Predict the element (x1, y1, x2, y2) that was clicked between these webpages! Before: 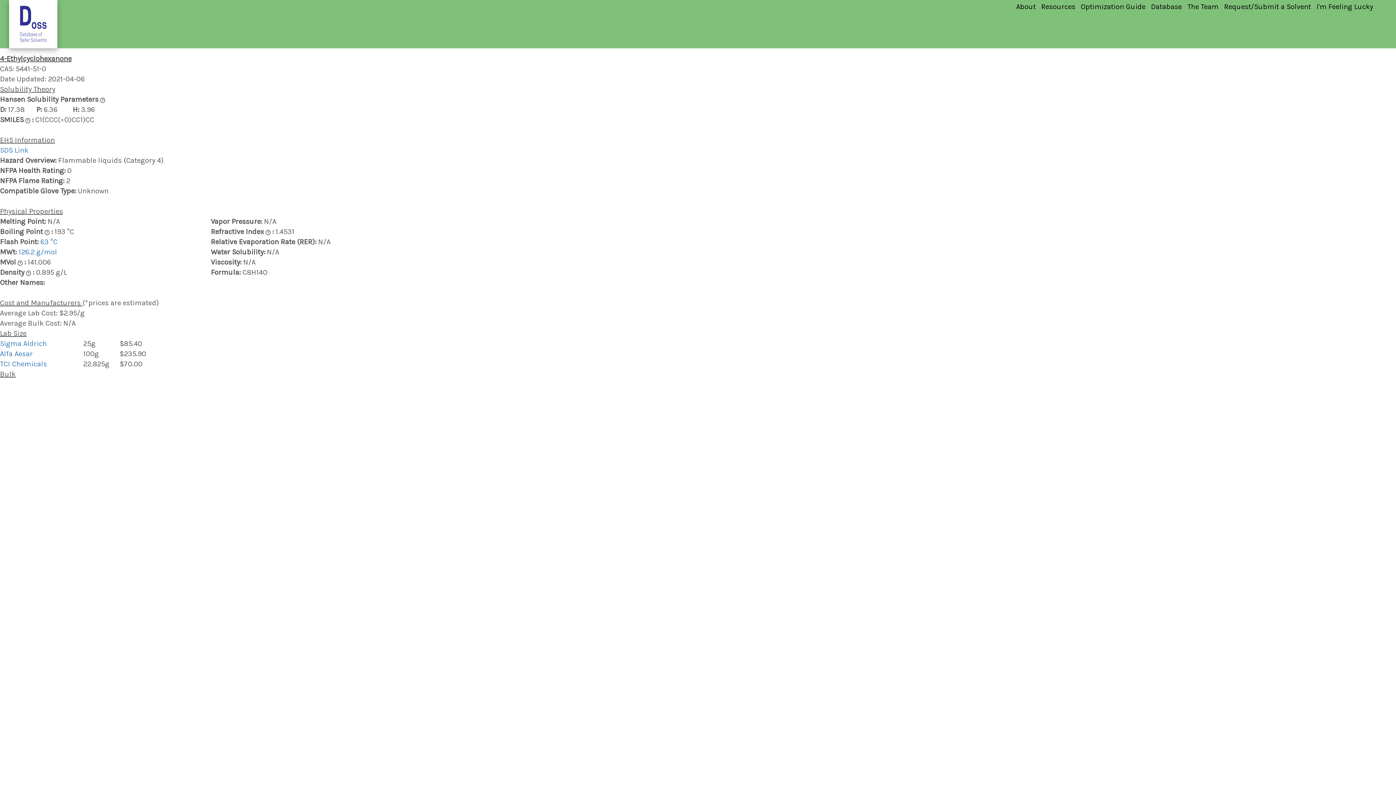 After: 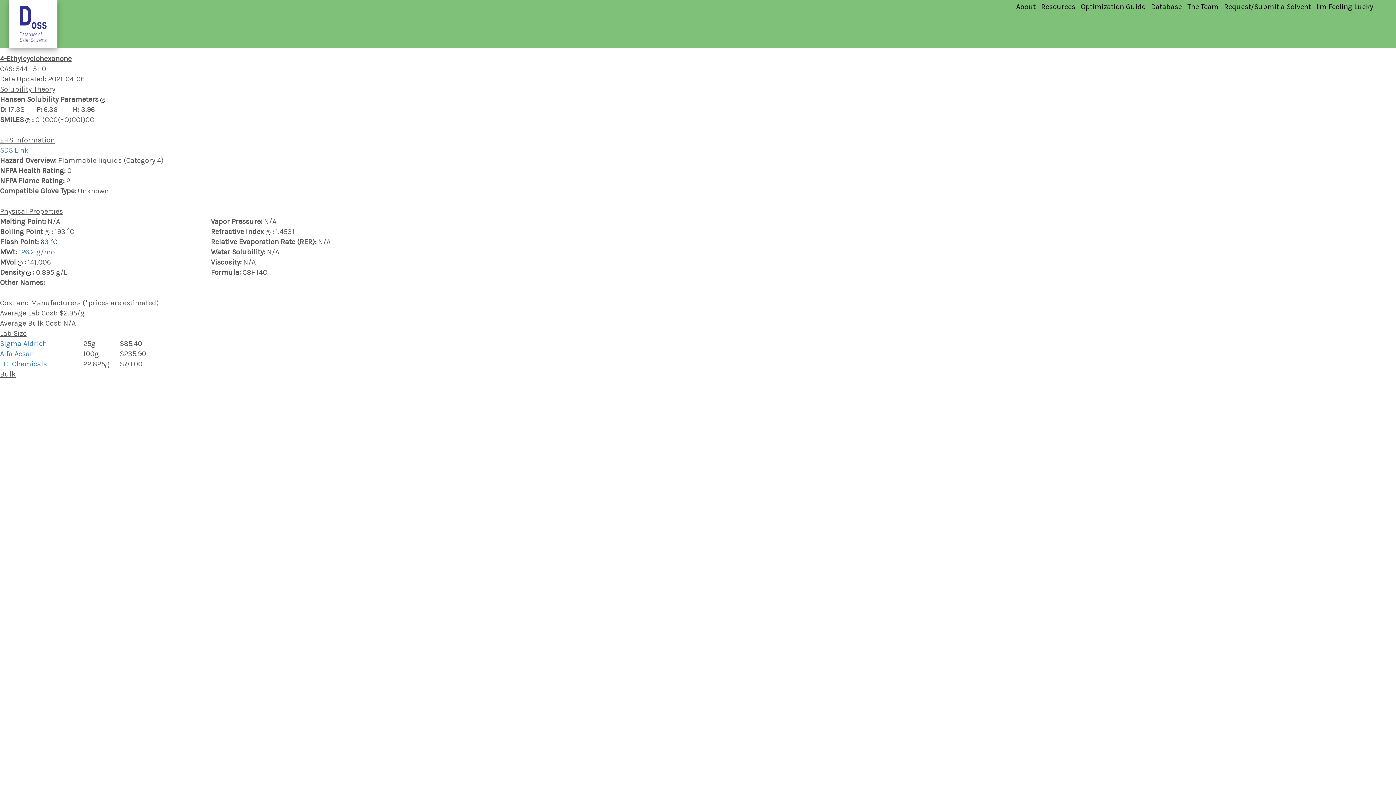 Action: bbox: (40, 237, 57, 246) label: 63 °C